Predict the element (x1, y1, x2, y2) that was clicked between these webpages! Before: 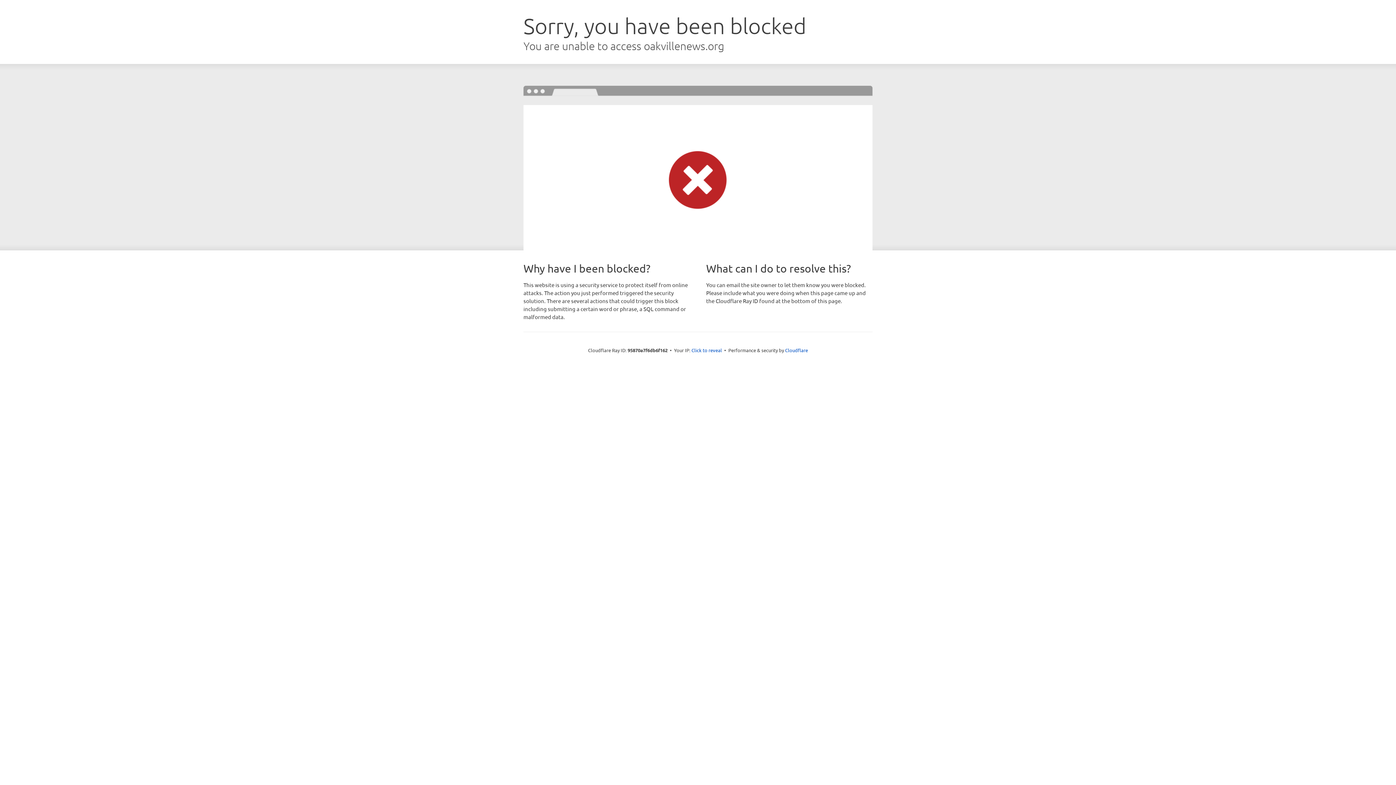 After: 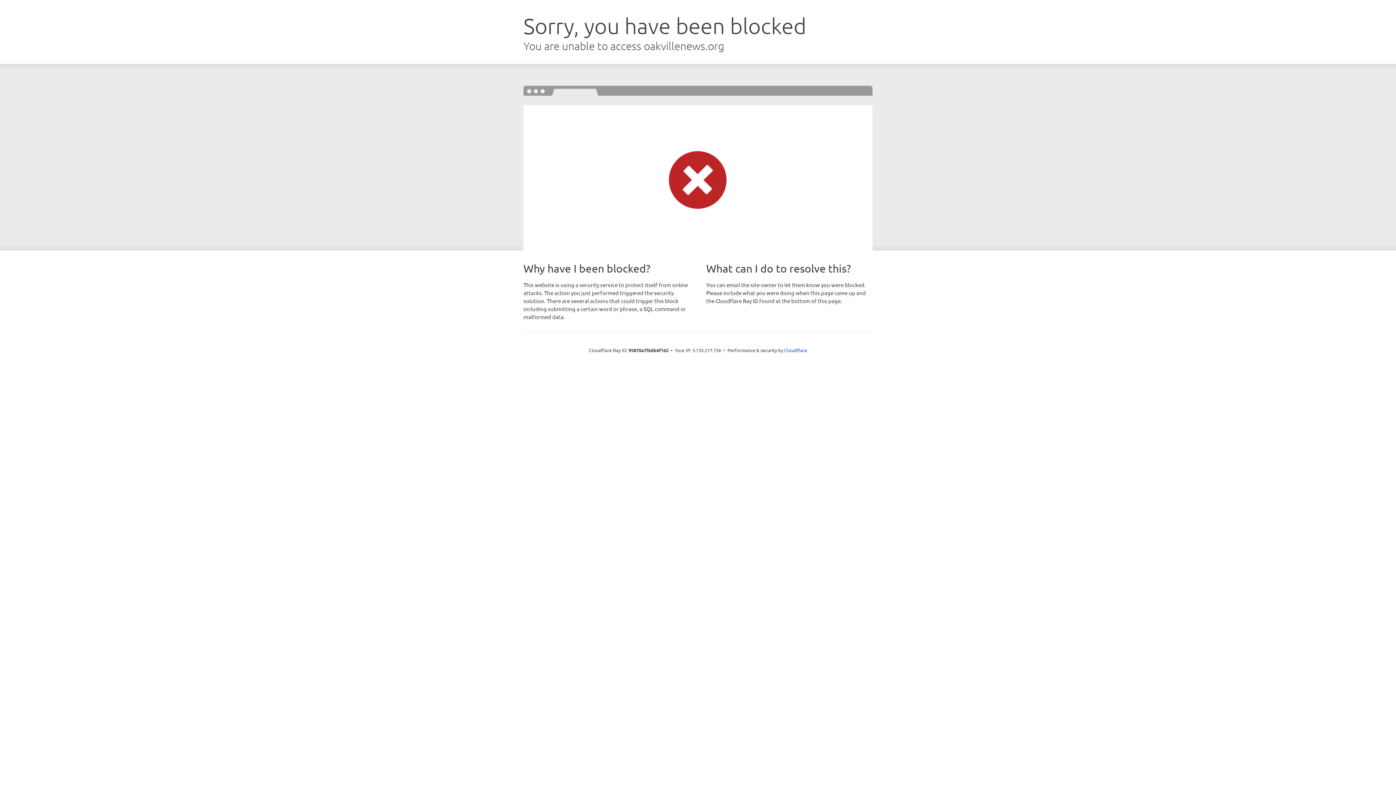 Action: label: Click to reveal bbox: (691, 346, 722, 353)